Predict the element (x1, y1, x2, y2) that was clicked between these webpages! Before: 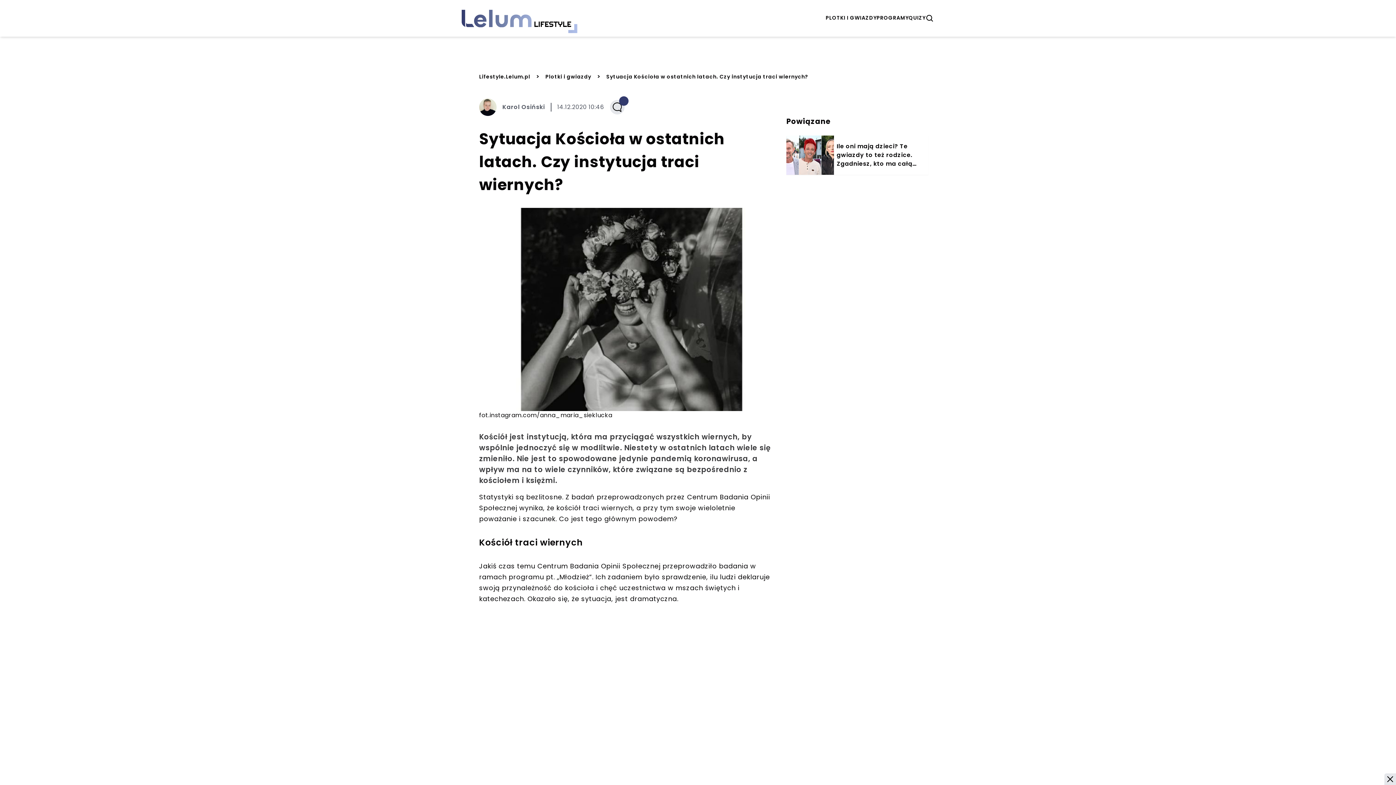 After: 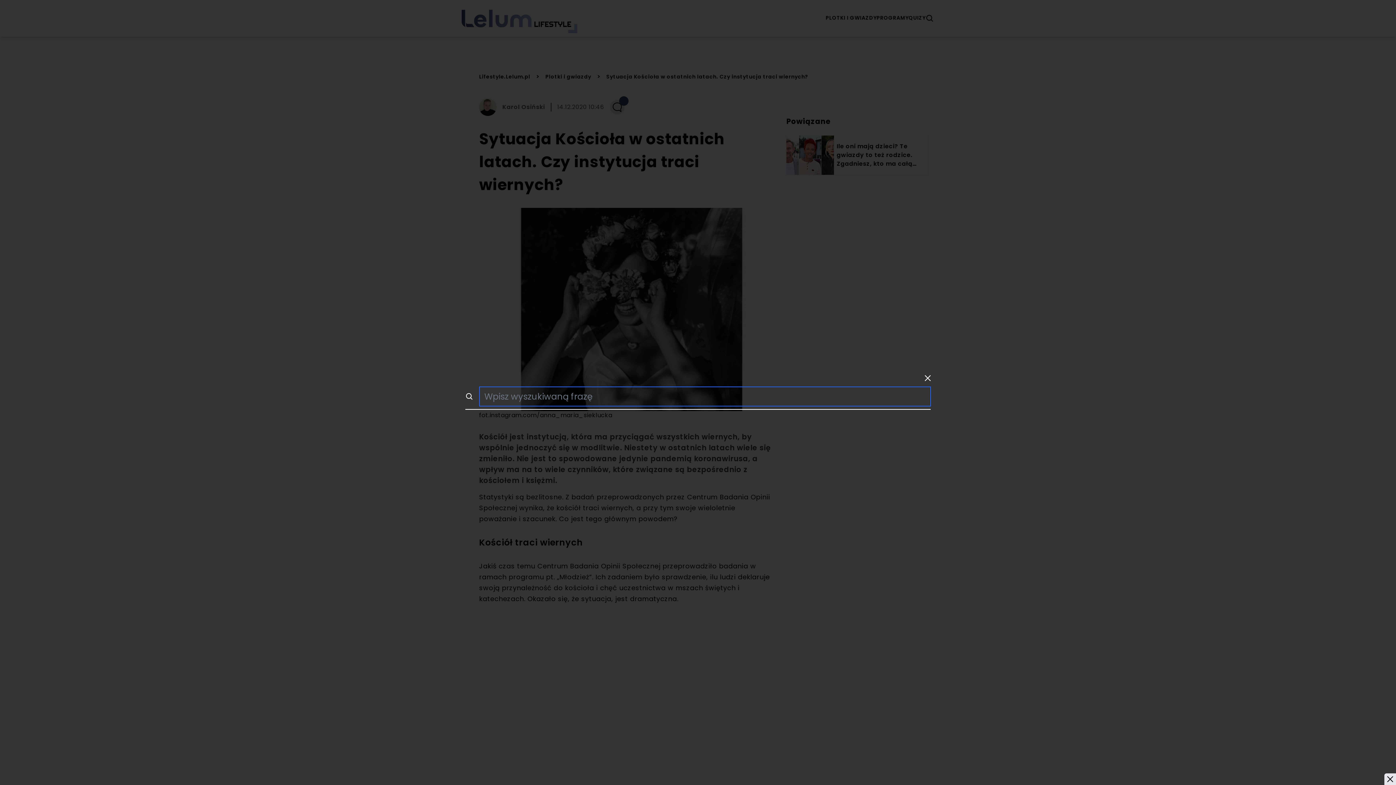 Action: bbox: (925, 14, 934, 22) label: szukaj